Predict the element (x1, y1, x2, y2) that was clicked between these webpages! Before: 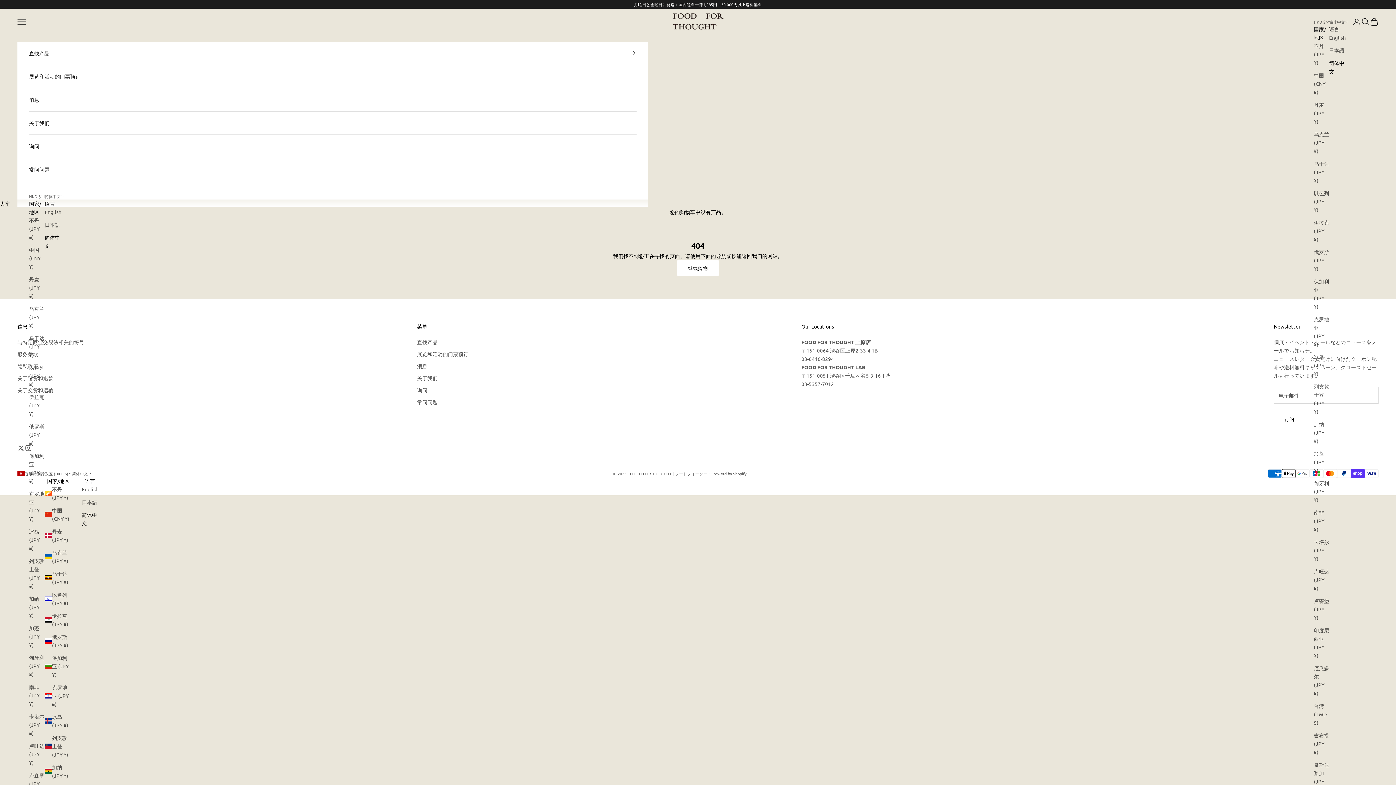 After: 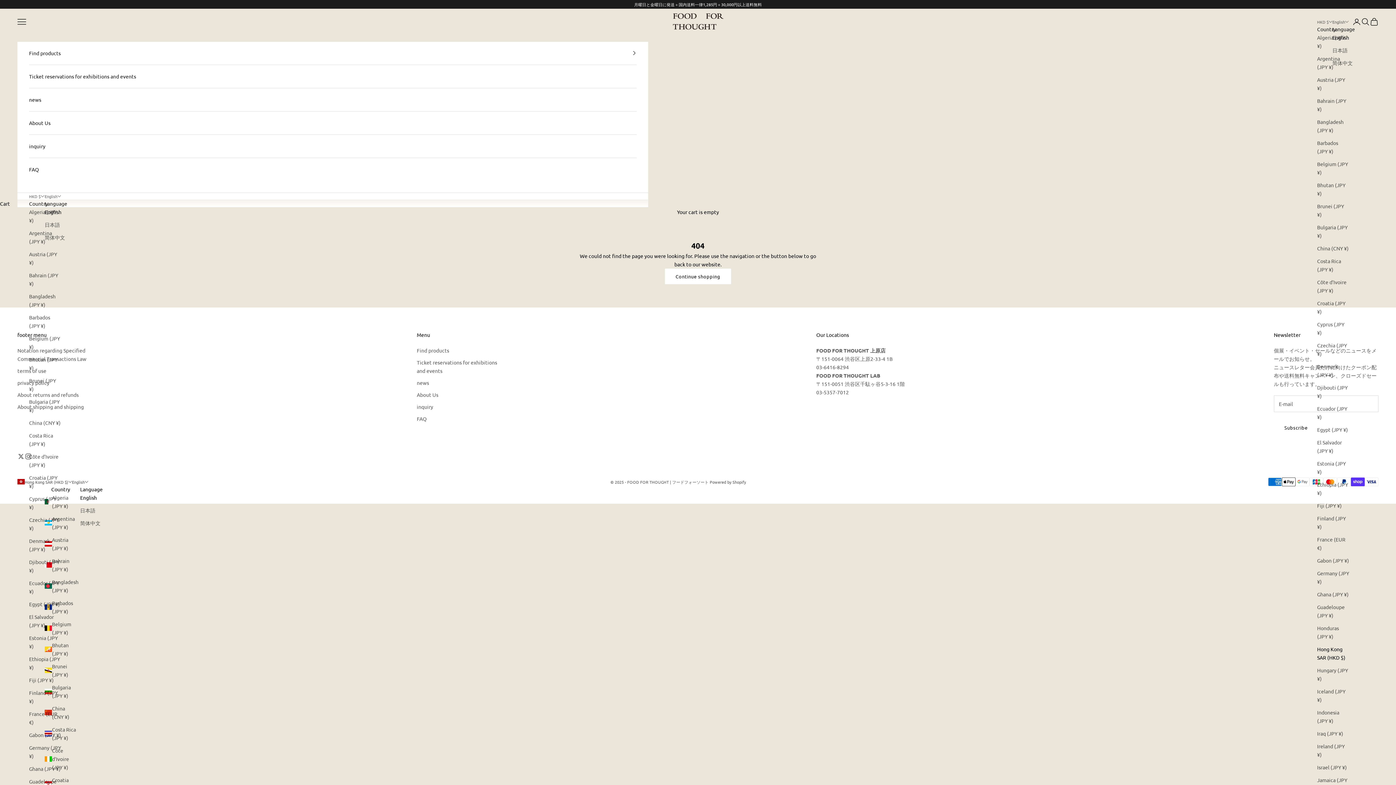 Action: bbox: (1329, 33, 1349, 41) label: English